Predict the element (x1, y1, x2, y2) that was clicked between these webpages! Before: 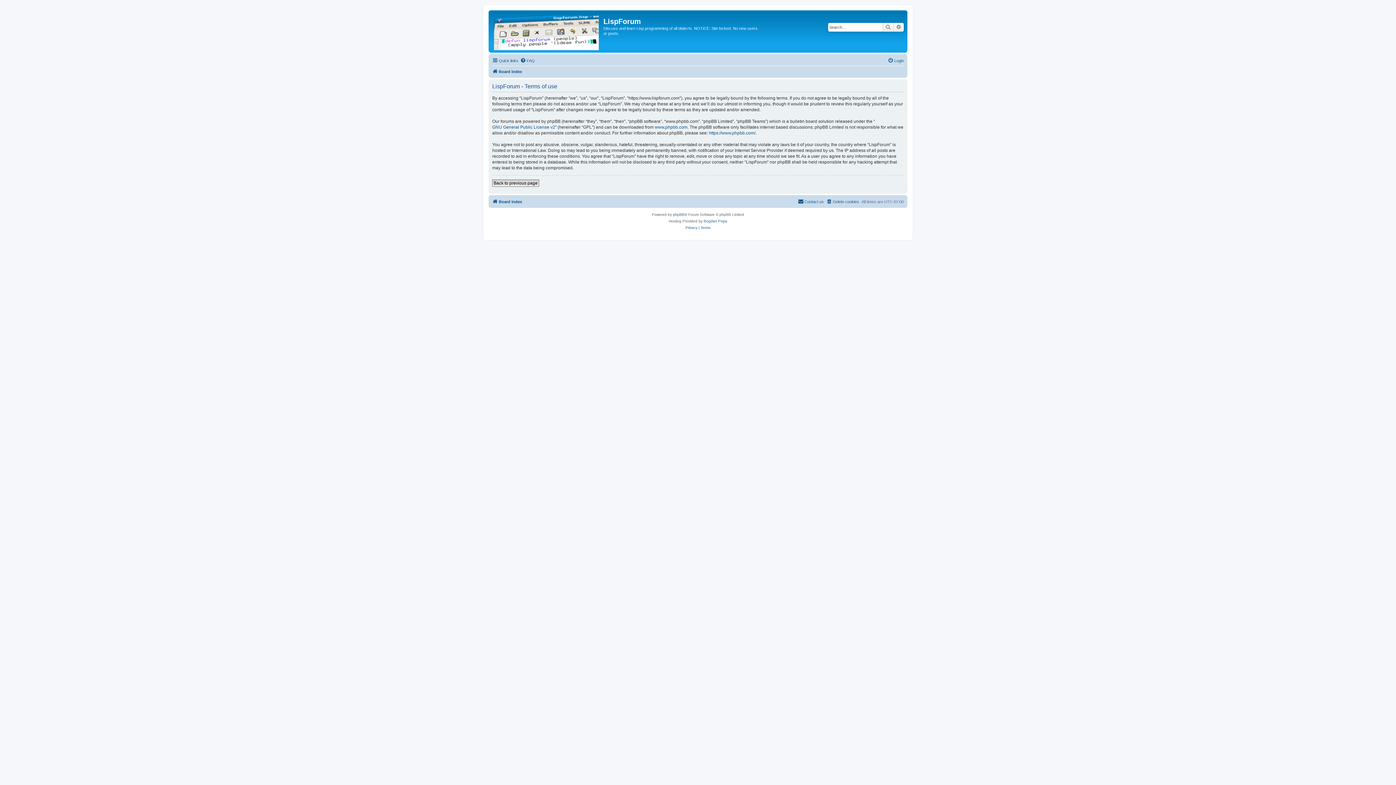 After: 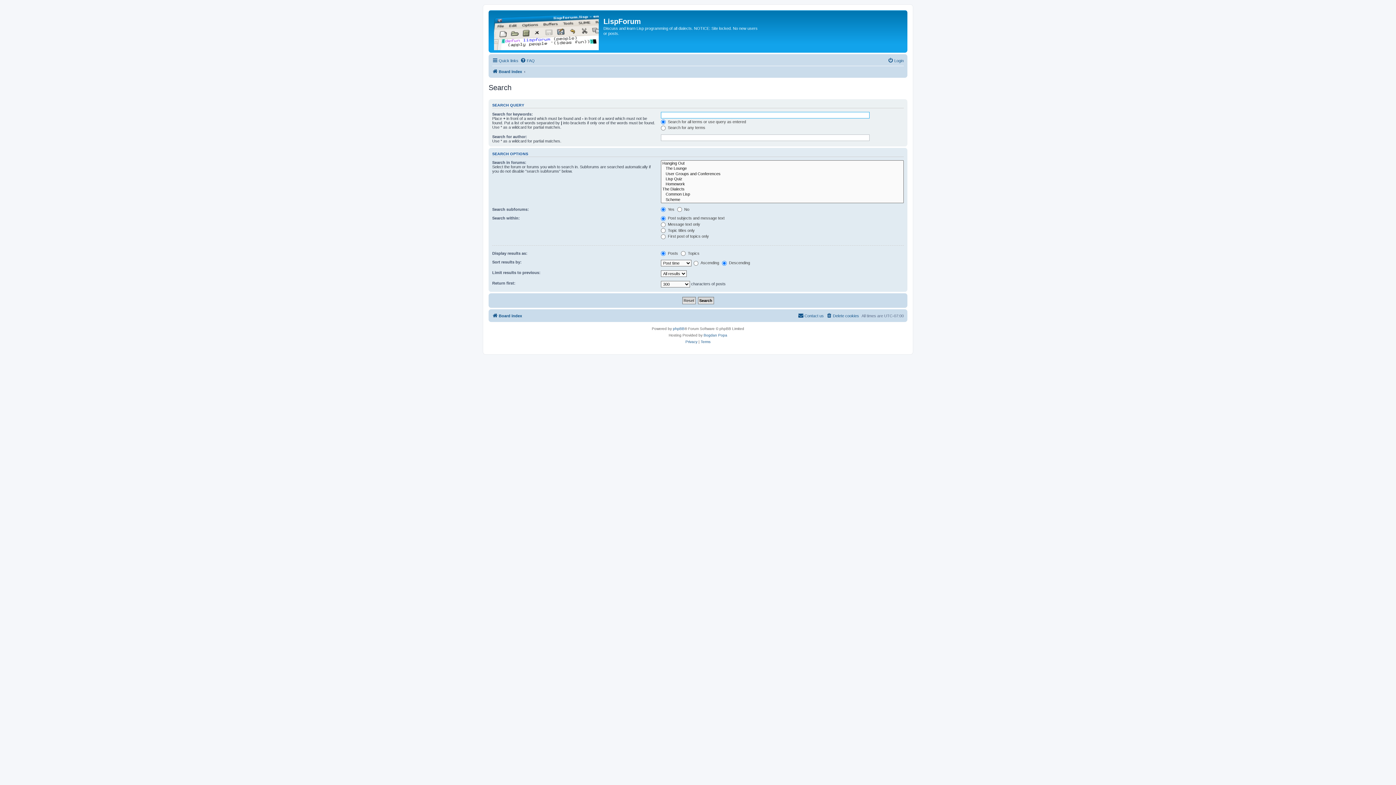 Action: bbox: (882, 22, 893, 31) label: Search